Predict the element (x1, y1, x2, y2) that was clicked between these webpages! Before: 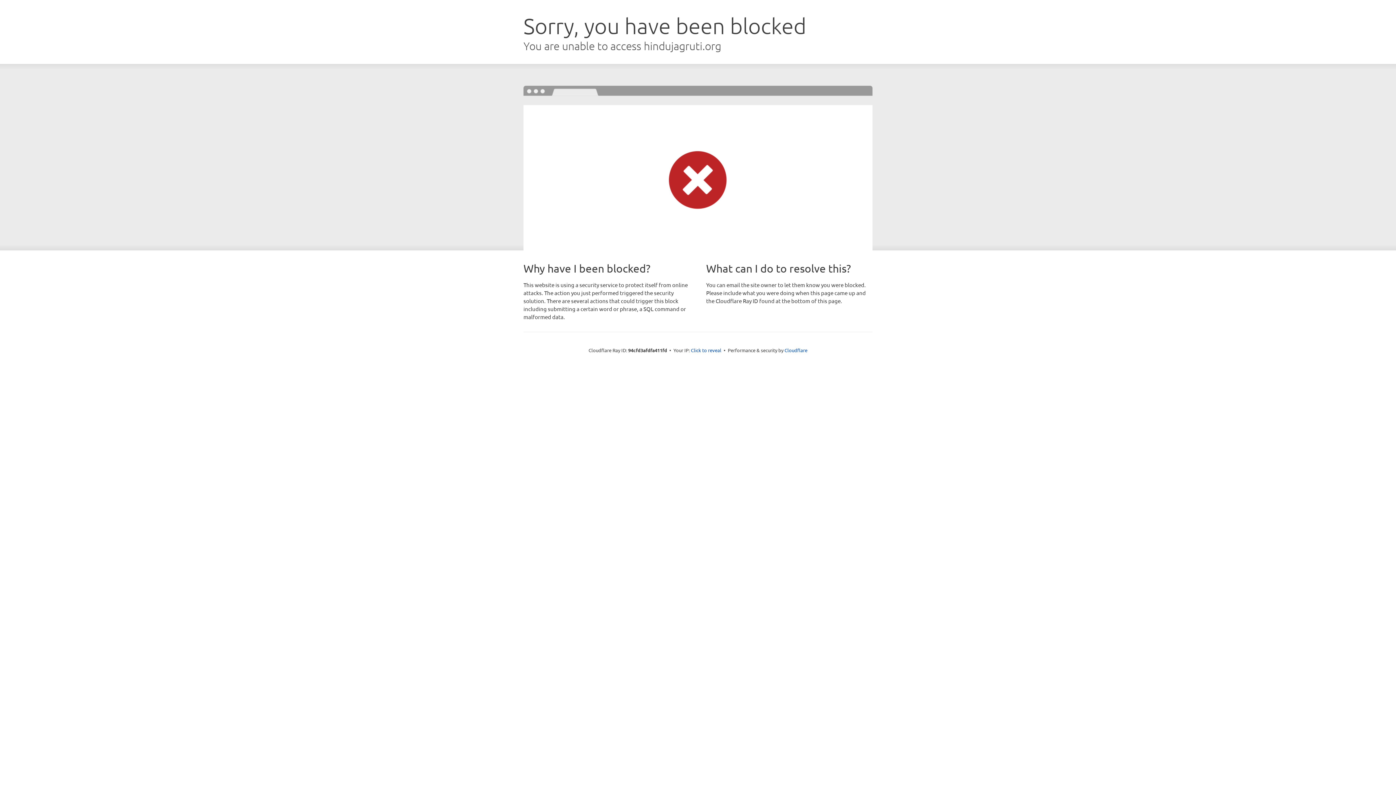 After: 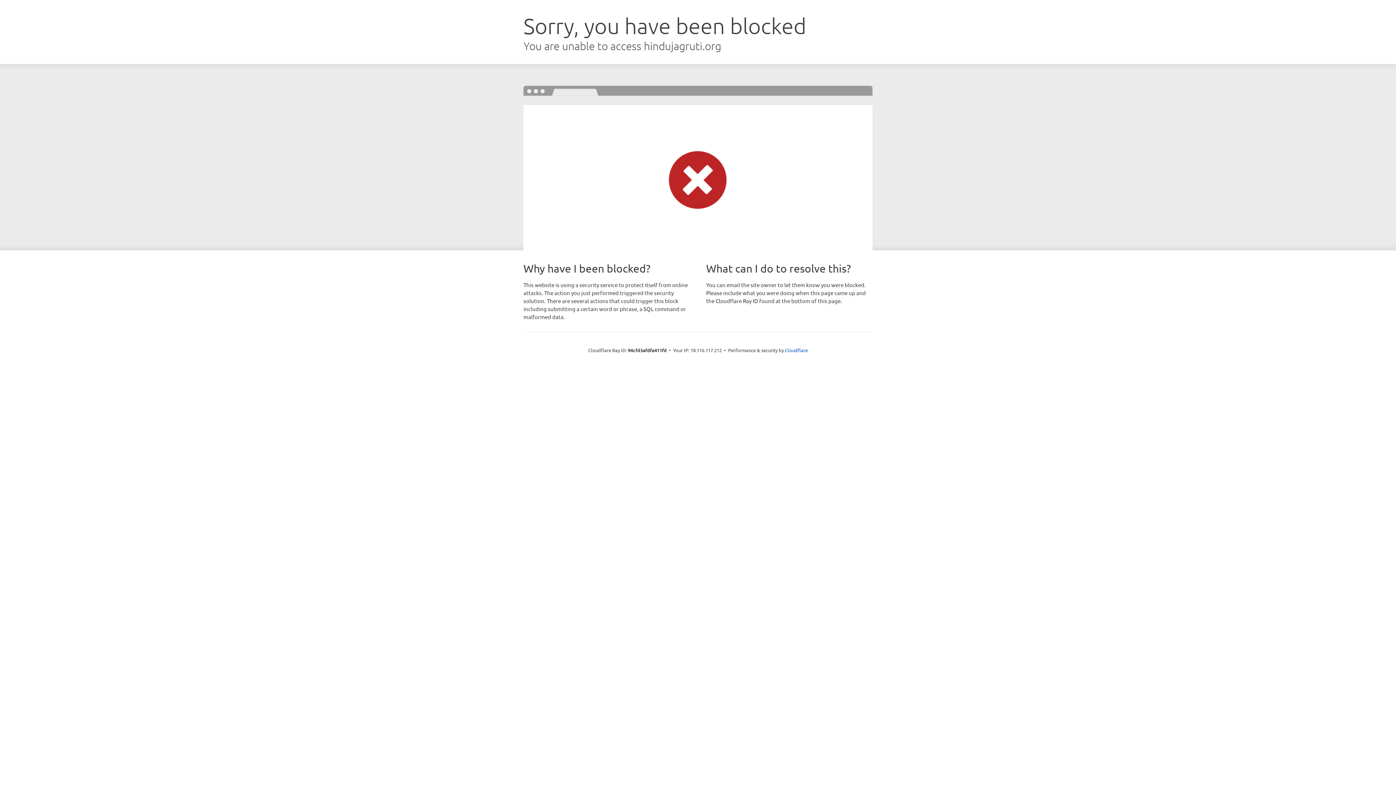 Action: bbox: (691, 346, 721, 353) label: Click to reveal